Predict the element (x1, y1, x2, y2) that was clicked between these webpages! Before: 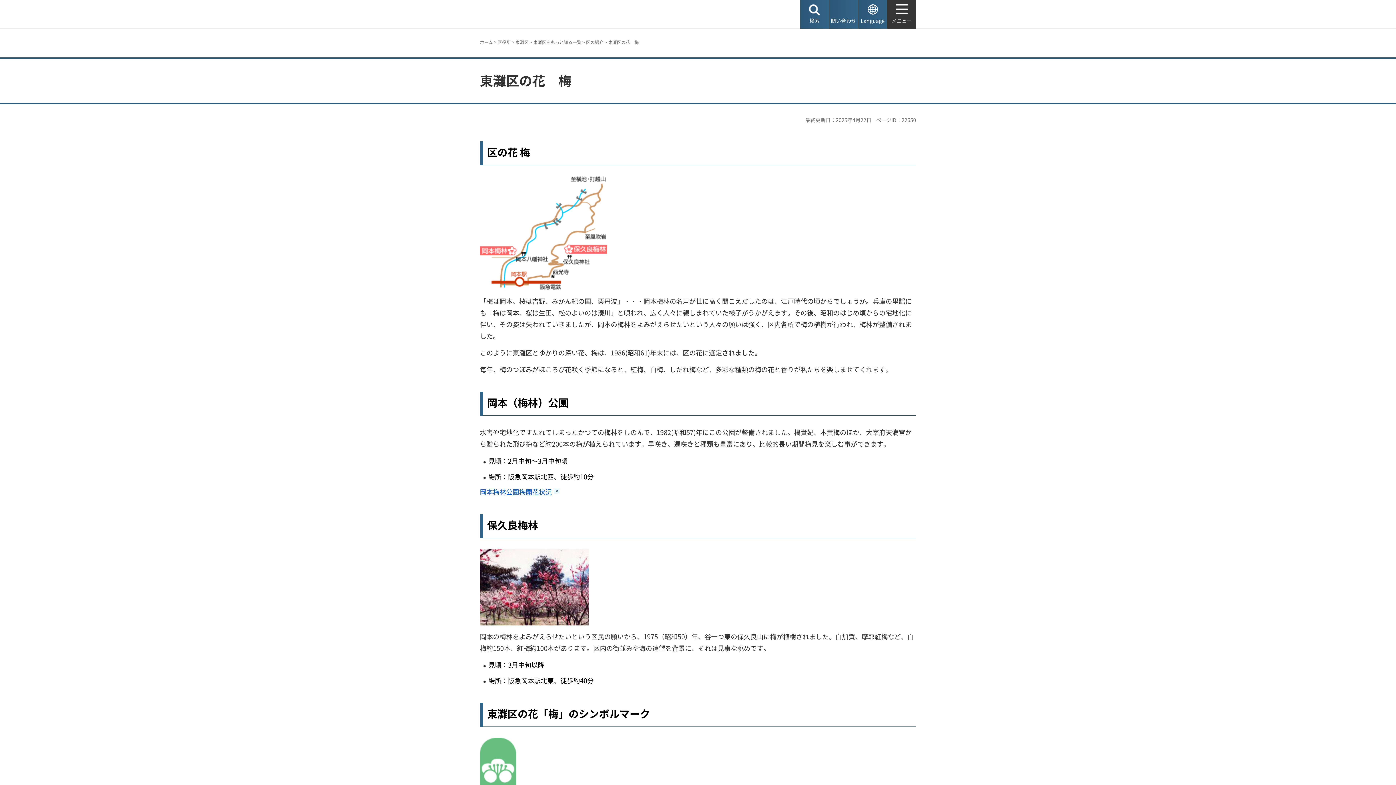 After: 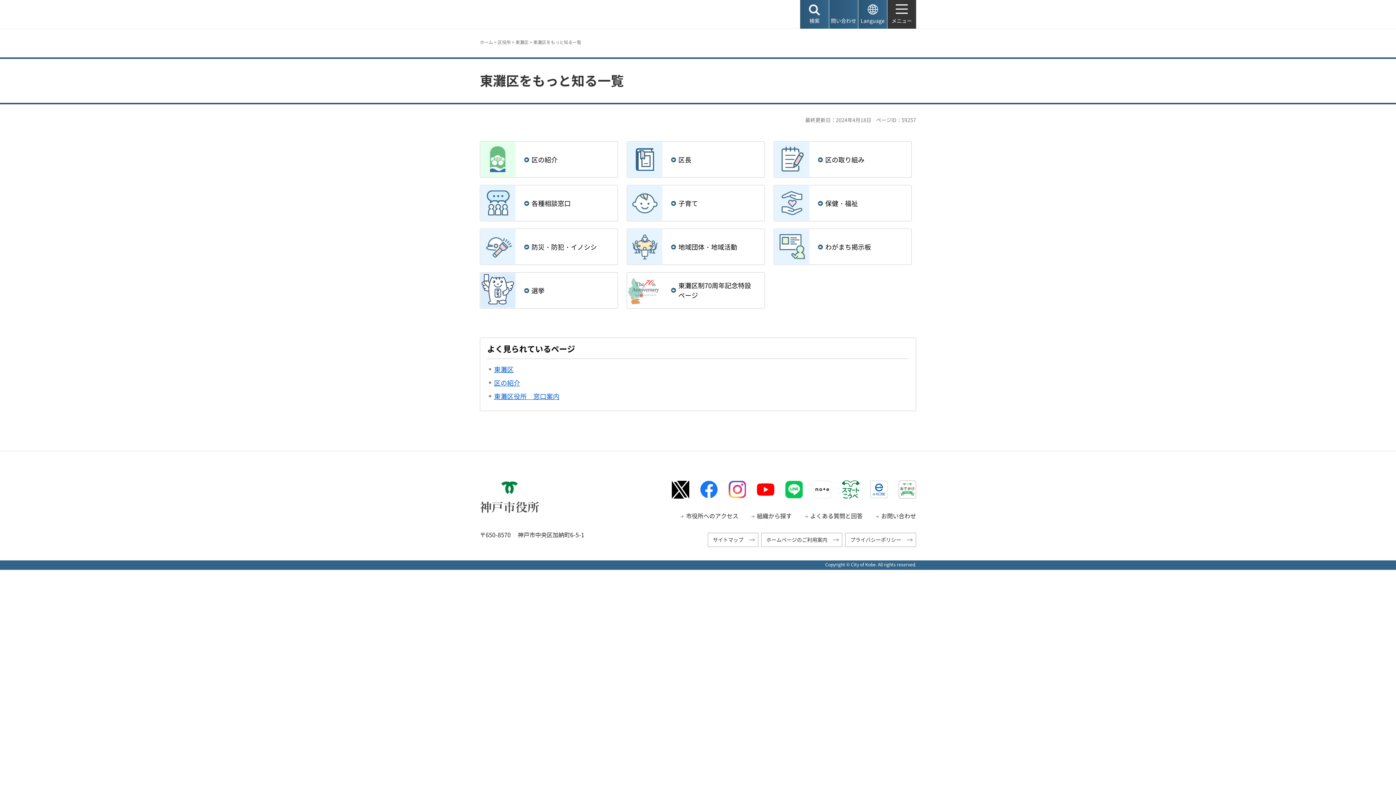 Action: label: 東灘区をもっと知る一覧 bbox: (533, 38, 581, 45)